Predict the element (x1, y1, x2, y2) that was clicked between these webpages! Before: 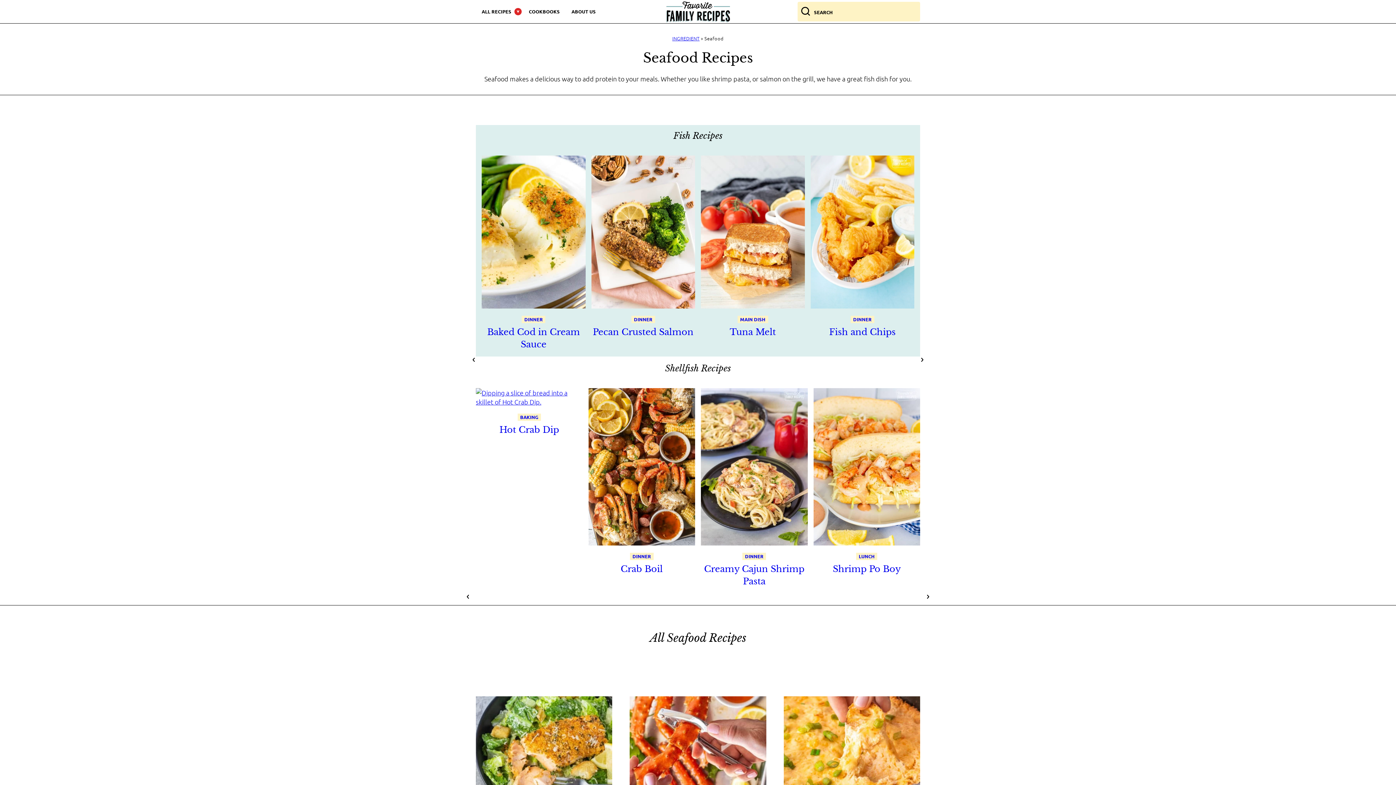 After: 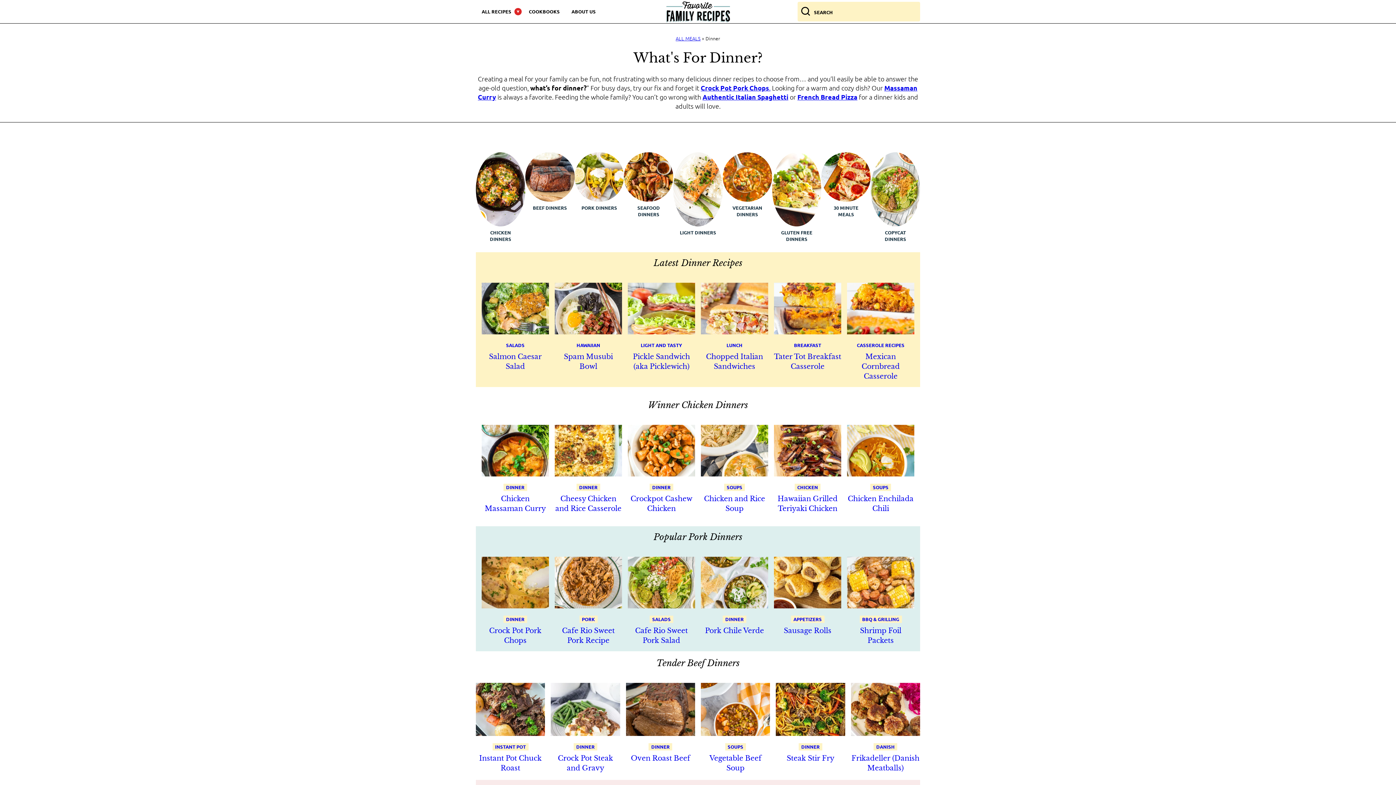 Action: bbox: (630, 553, 653, 560) label: DINNER